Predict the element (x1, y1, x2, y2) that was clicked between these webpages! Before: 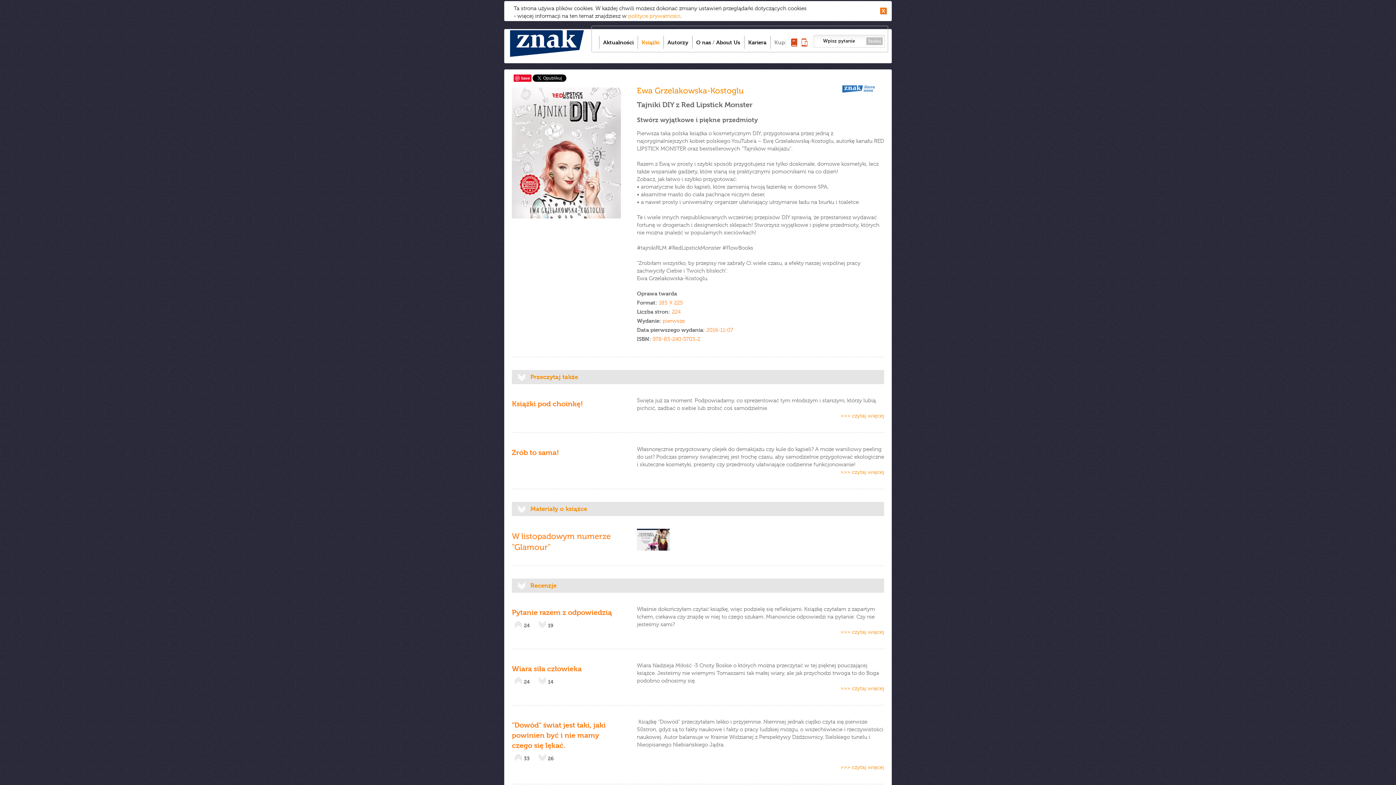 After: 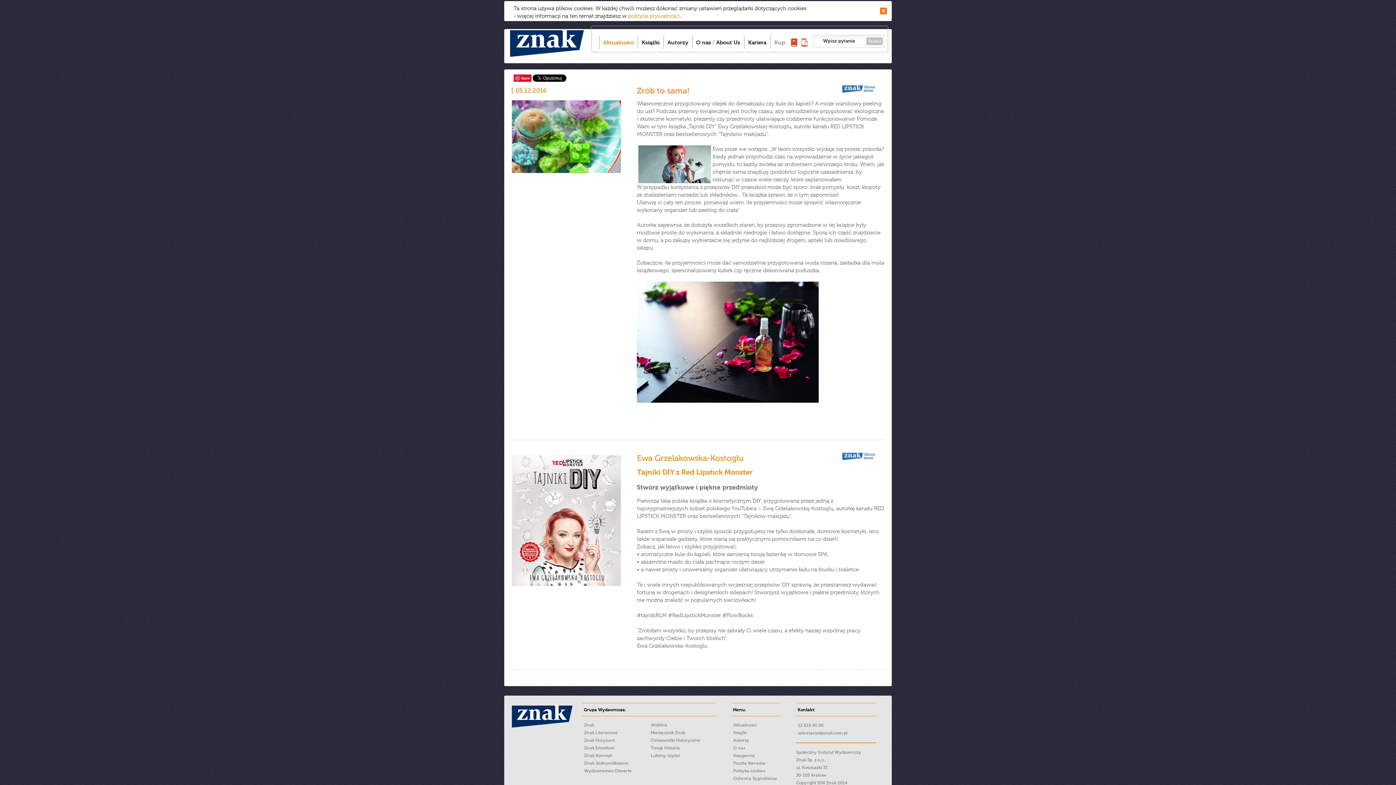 Action: label: >>> czytaj więcej bbox: (840, 468, 884, 476)